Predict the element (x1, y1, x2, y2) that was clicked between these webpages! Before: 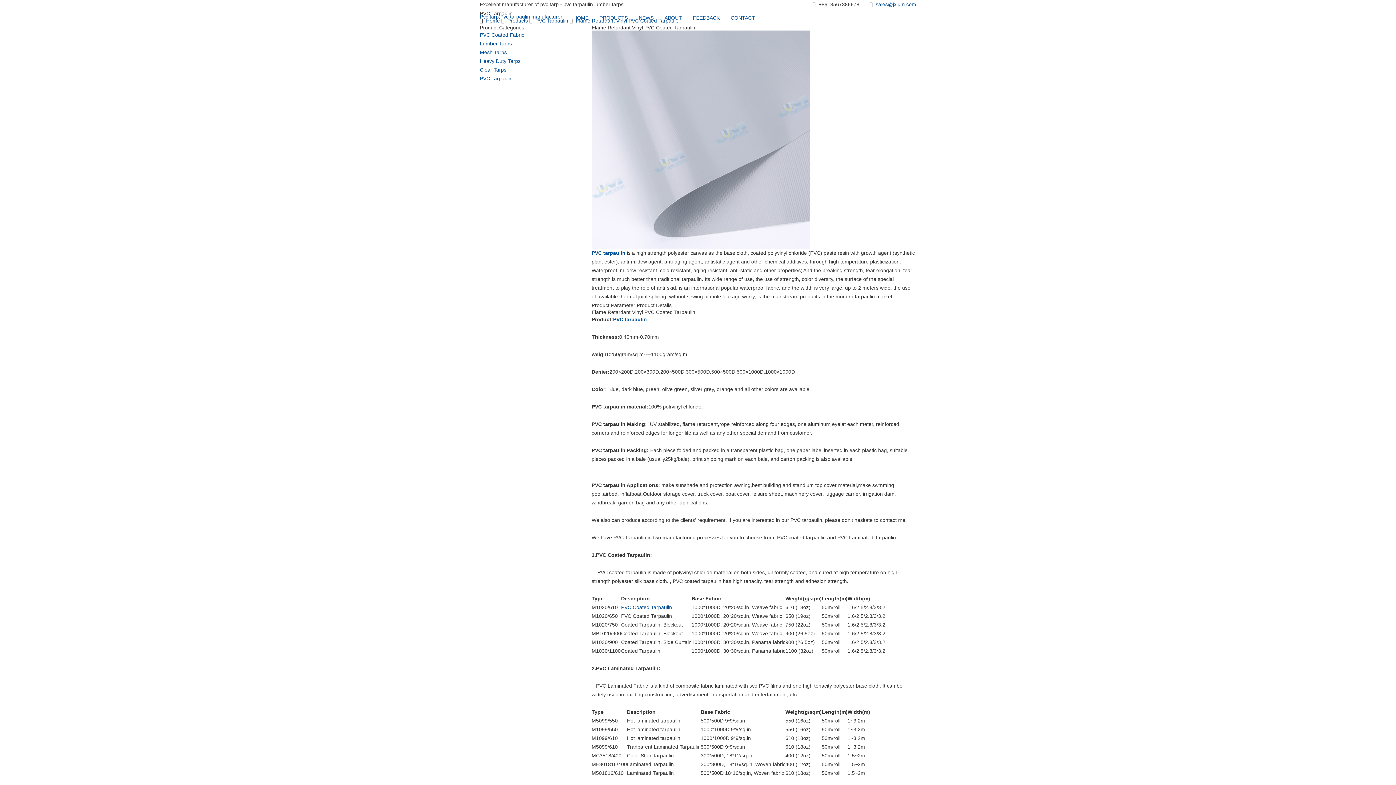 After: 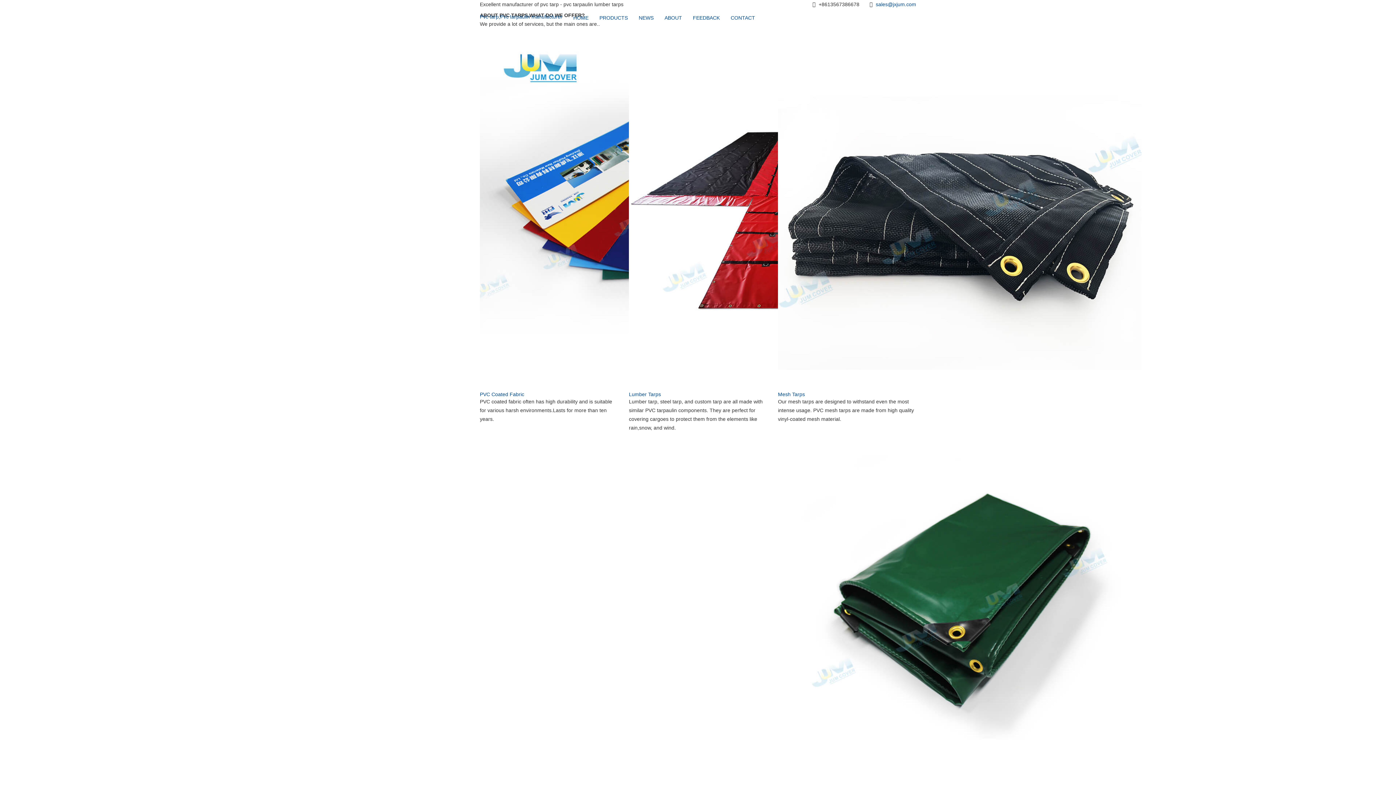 Action: label: PVC tarpaulin bbox: (591, 250, 625, 256)